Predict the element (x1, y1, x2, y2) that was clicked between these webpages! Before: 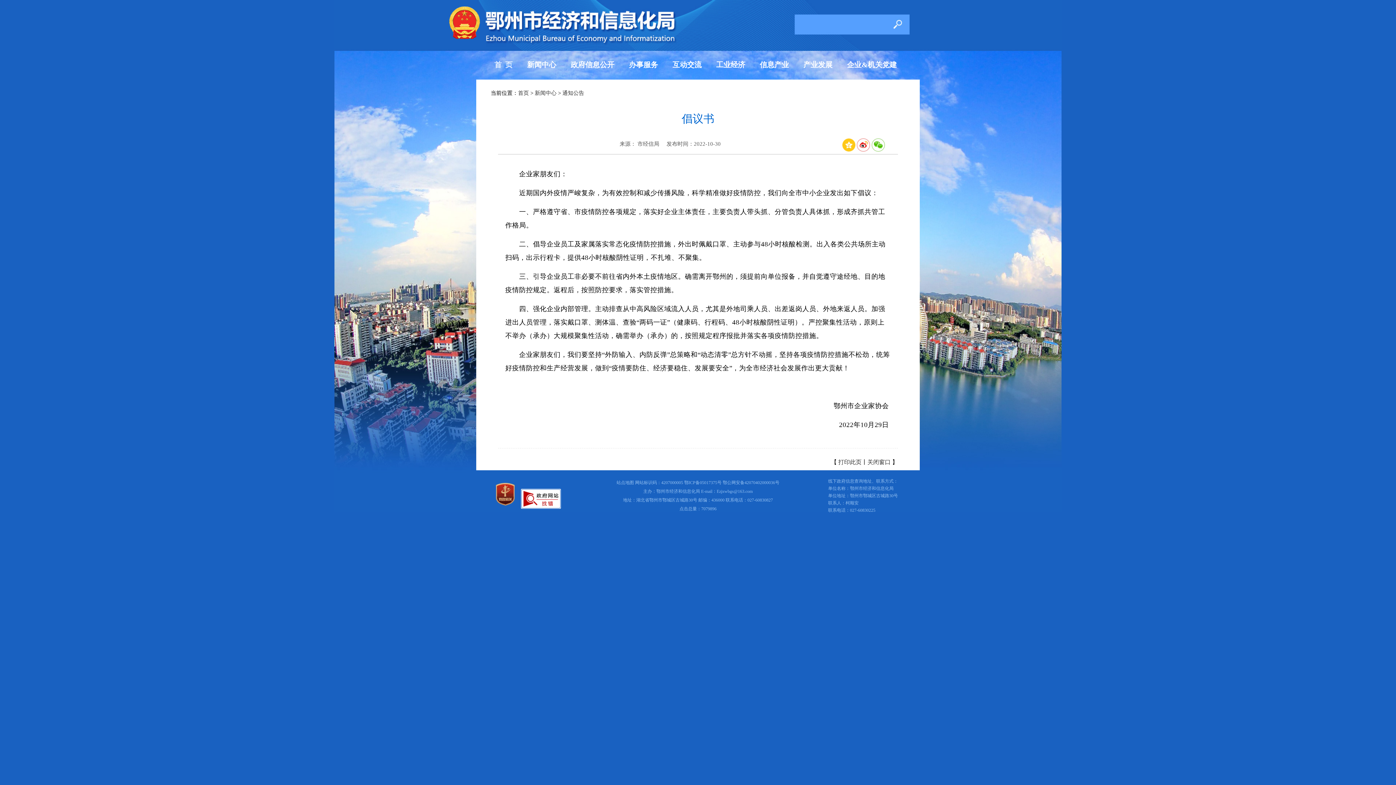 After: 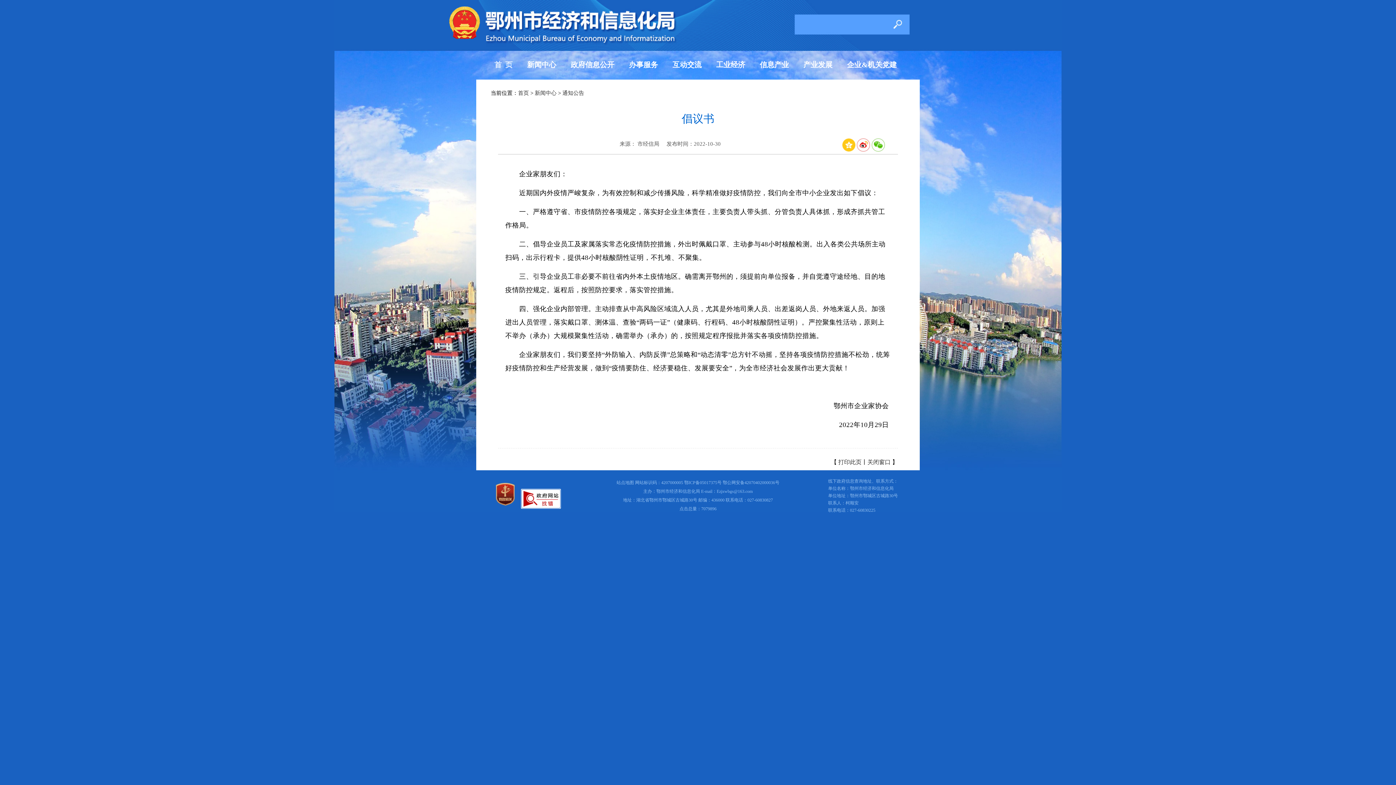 Action: bbox: (490, 505, 519, 510)